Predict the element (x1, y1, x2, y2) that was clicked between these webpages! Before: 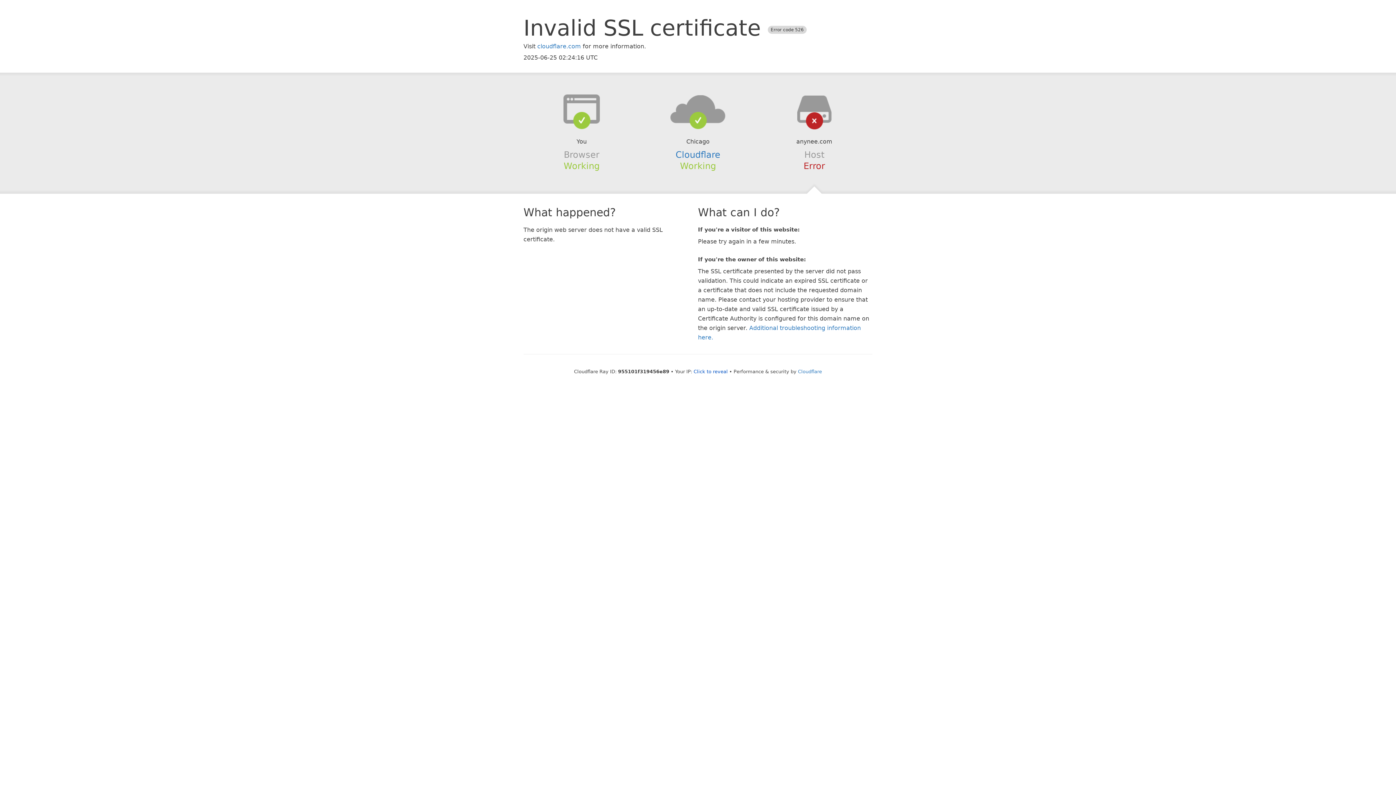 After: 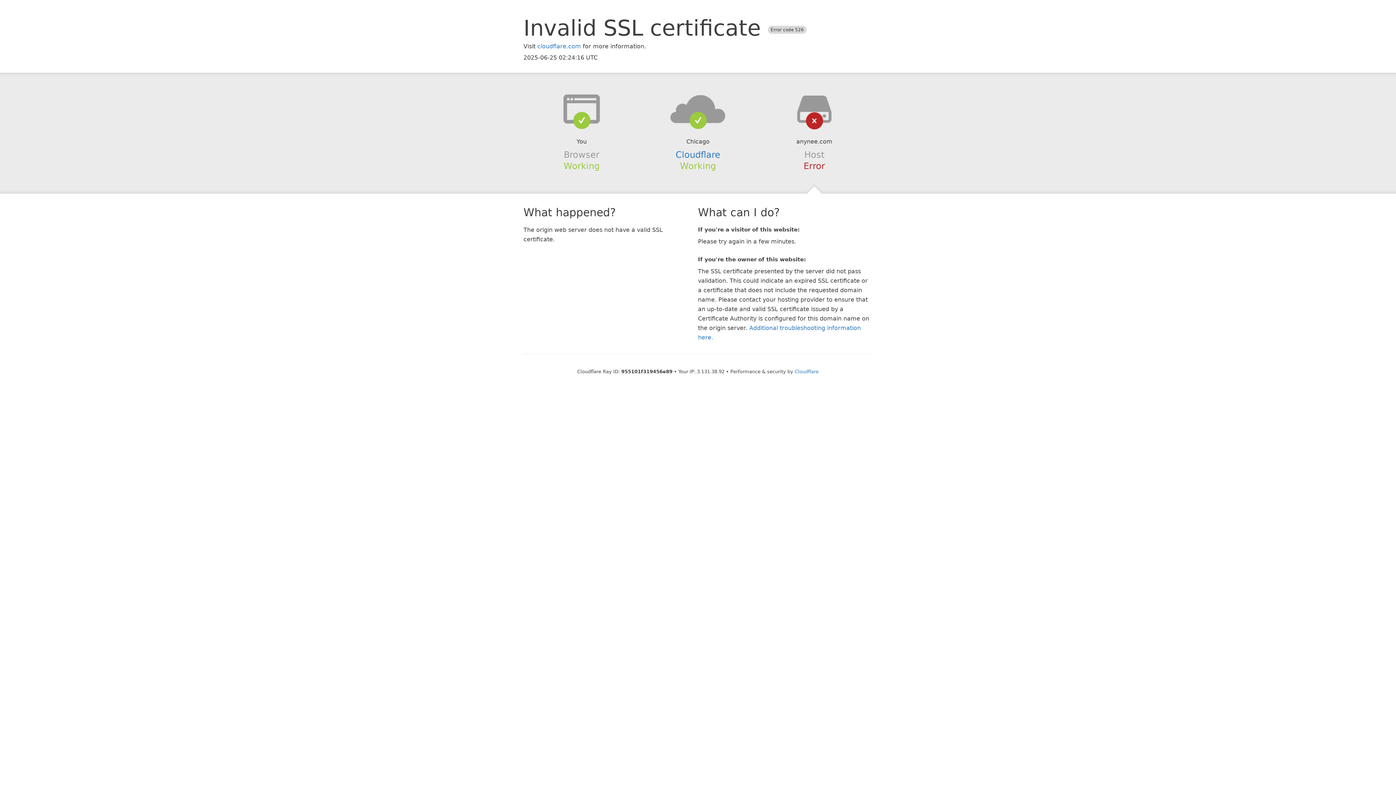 Action: bbox: (693, 368, 728, 374) label: Click to reveal